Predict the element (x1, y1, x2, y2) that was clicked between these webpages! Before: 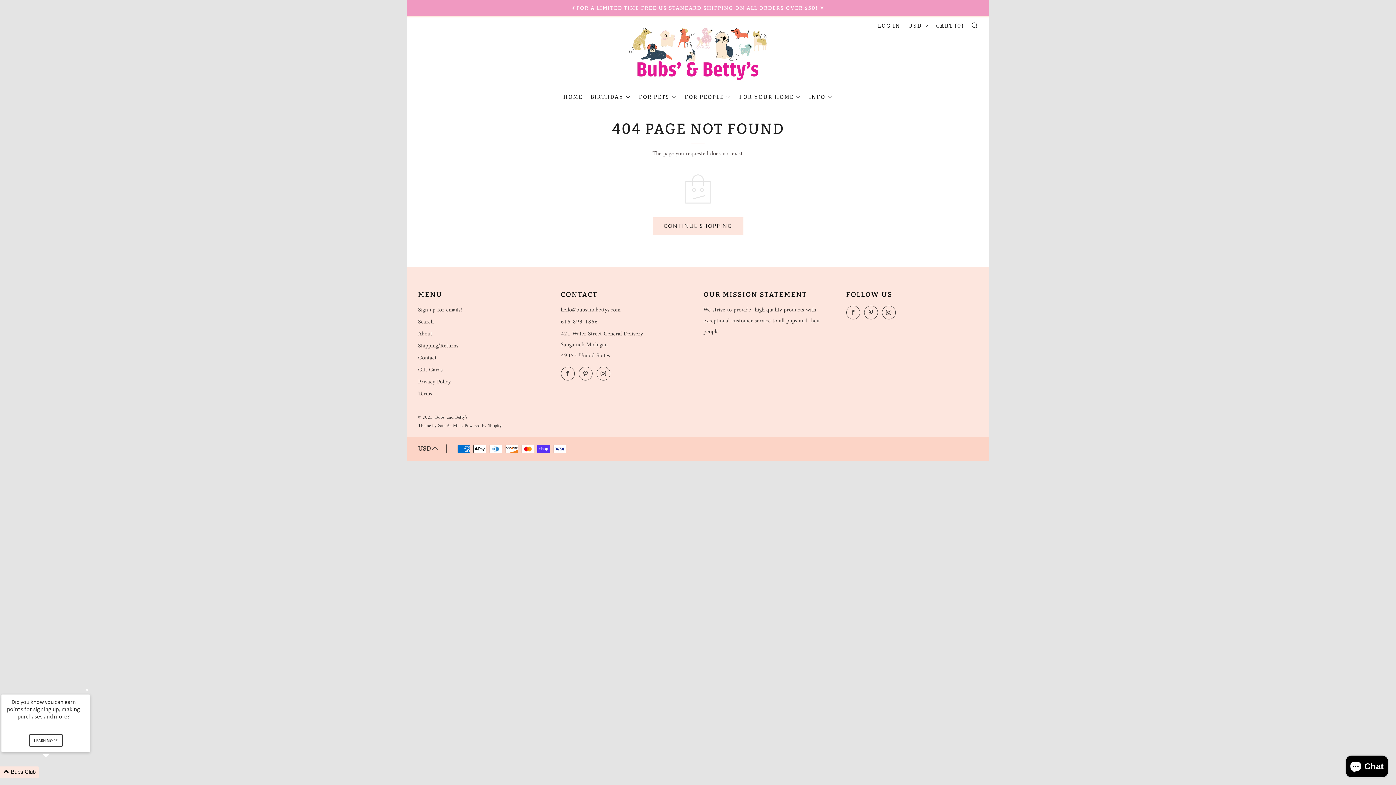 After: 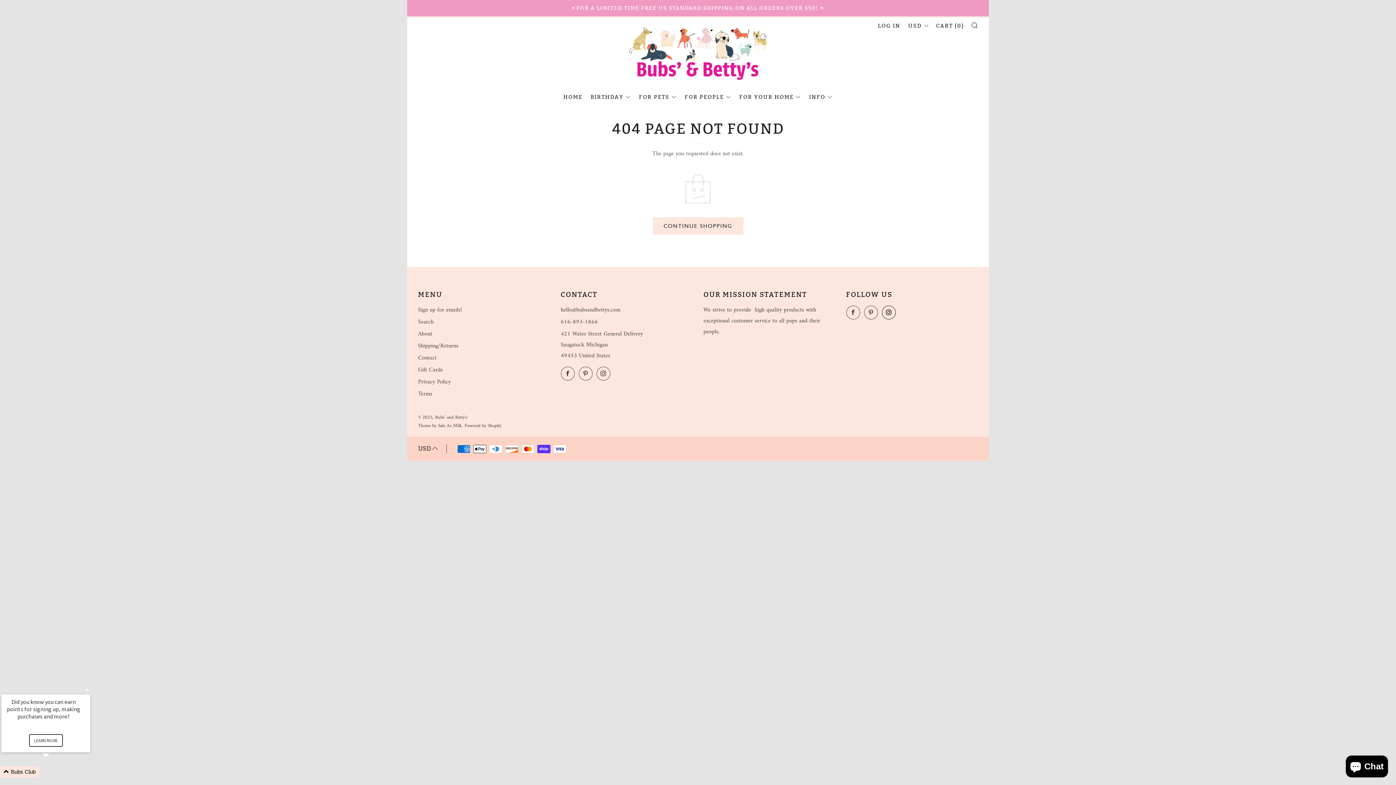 Action: bbox: (882, 305, 895, 319) label: 	
Instagram